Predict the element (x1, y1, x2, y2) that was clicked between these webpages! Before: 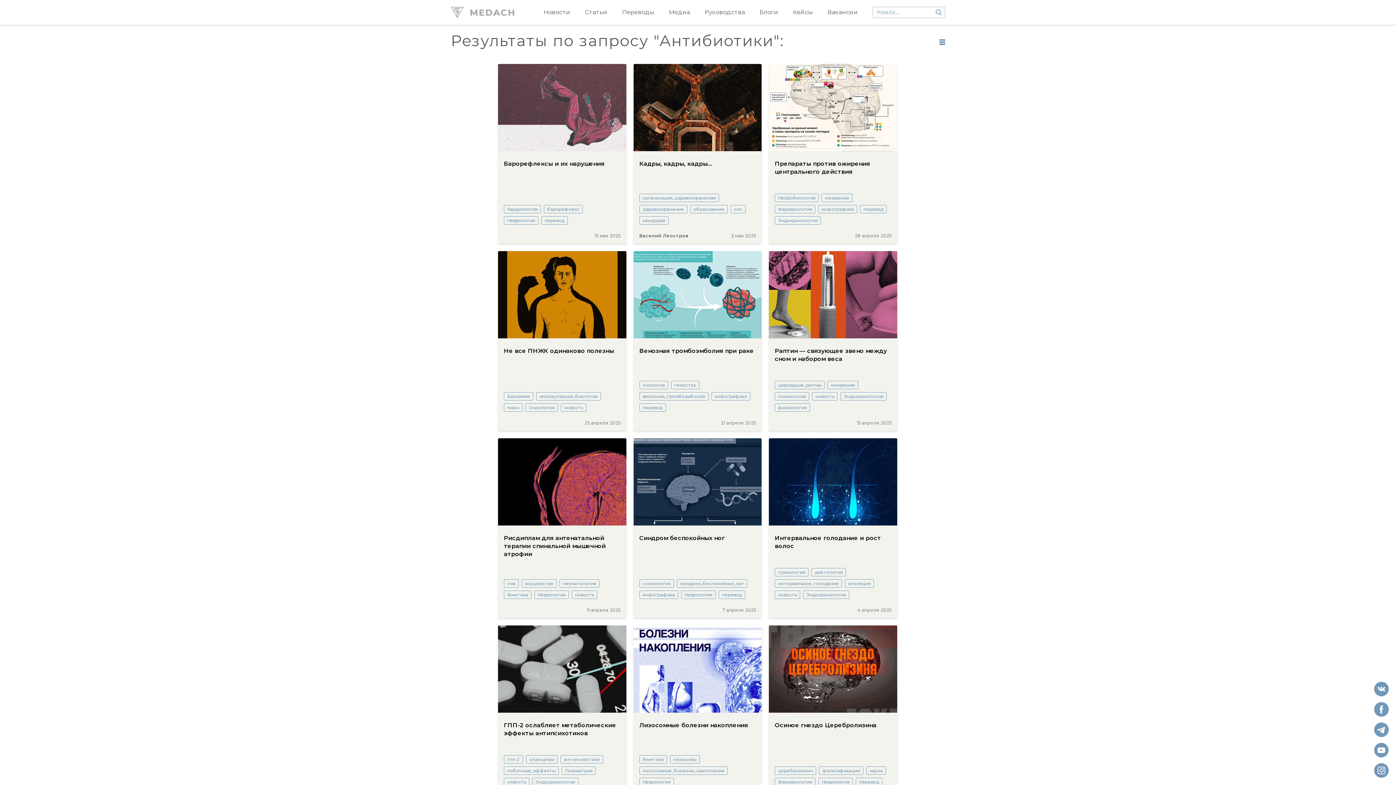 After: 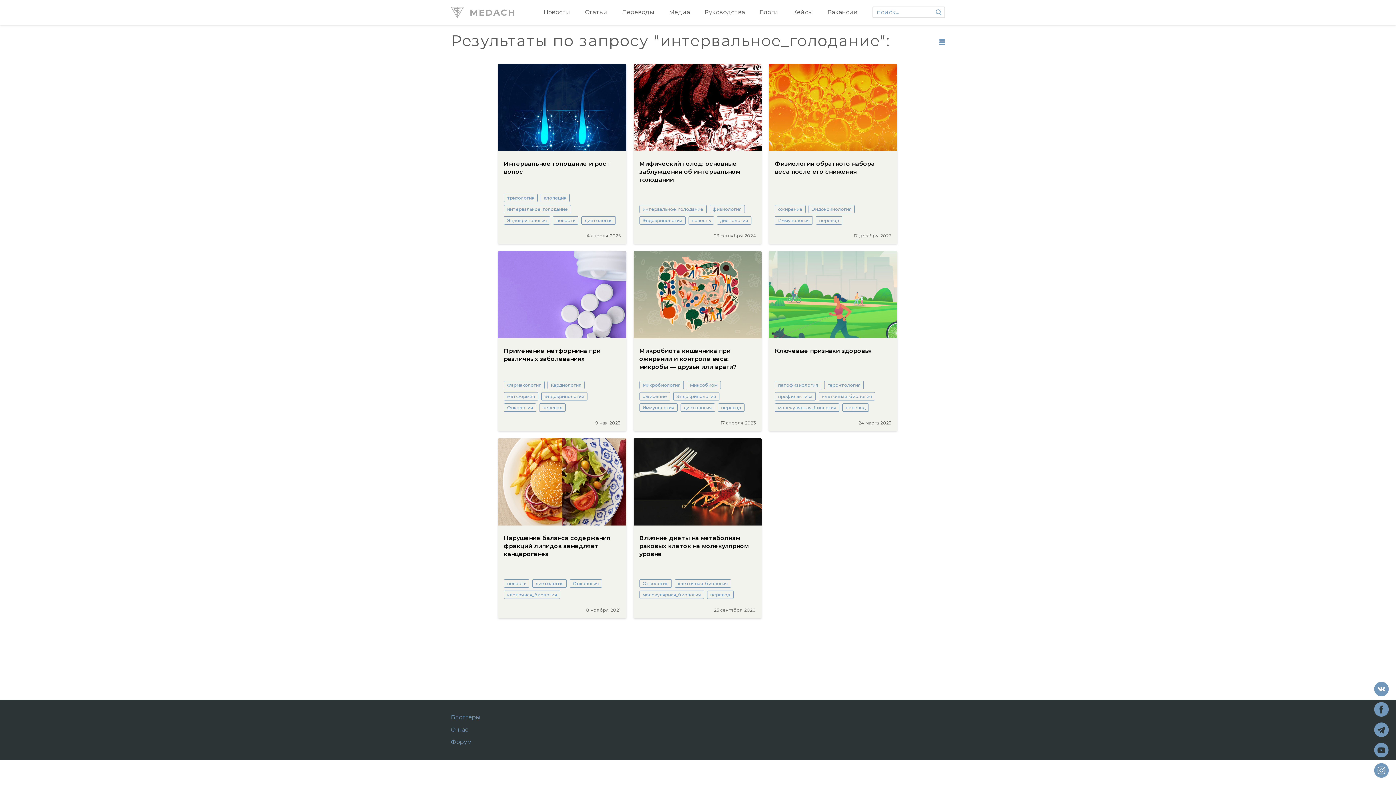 Action: bbox: (775, 579, 842, 588) label: интервальное_голодание